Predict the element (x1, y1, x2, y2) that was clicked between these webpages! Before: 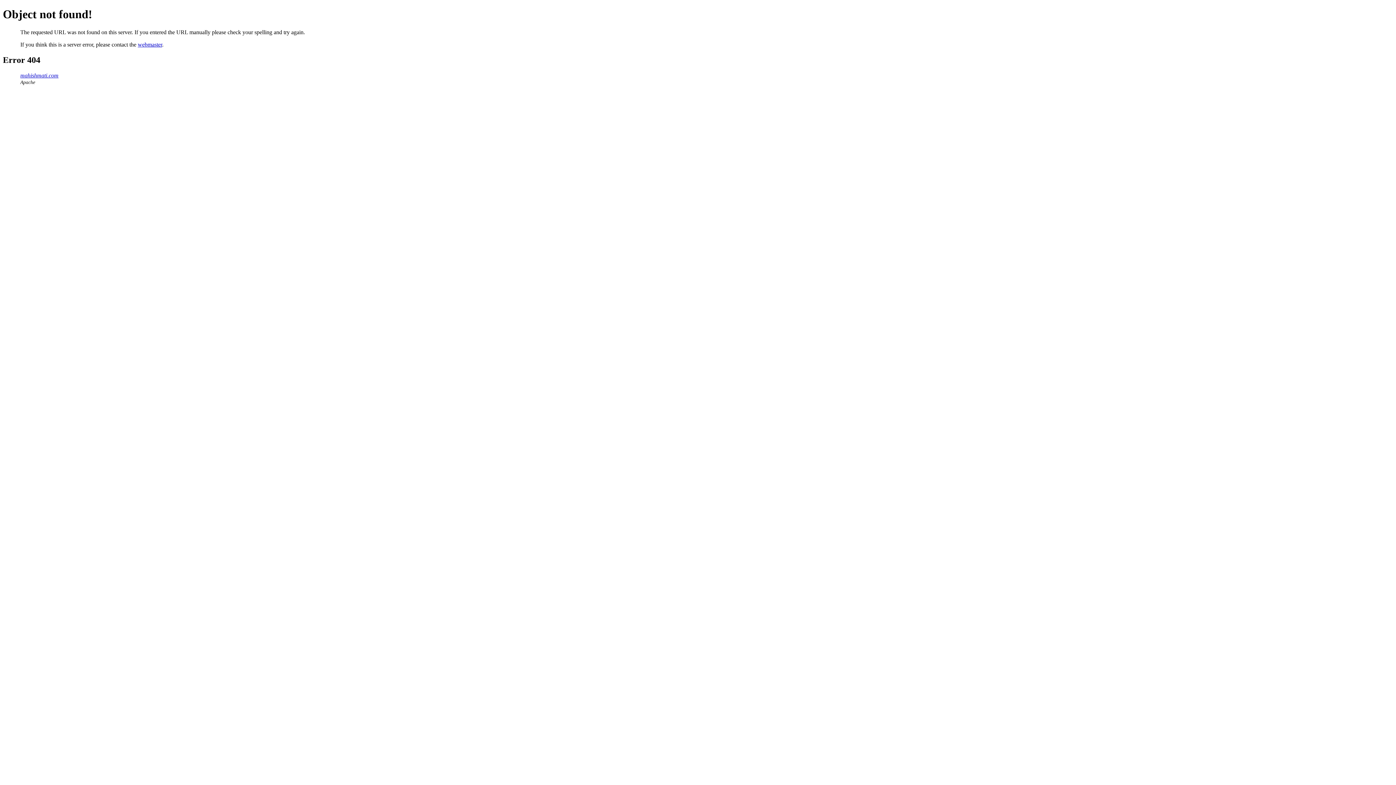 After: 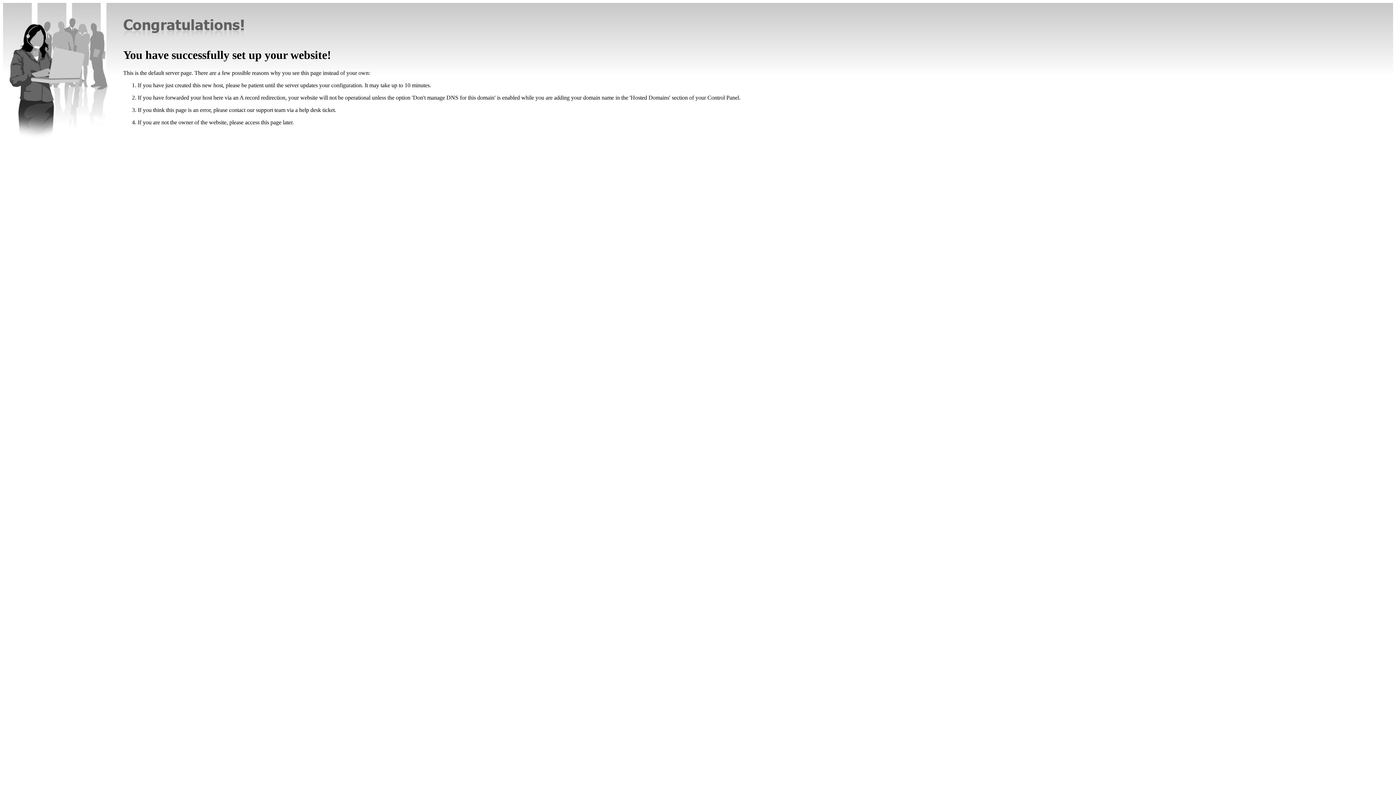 Action: bbox: (20, 72, 58, 78) label: mahishmati.com